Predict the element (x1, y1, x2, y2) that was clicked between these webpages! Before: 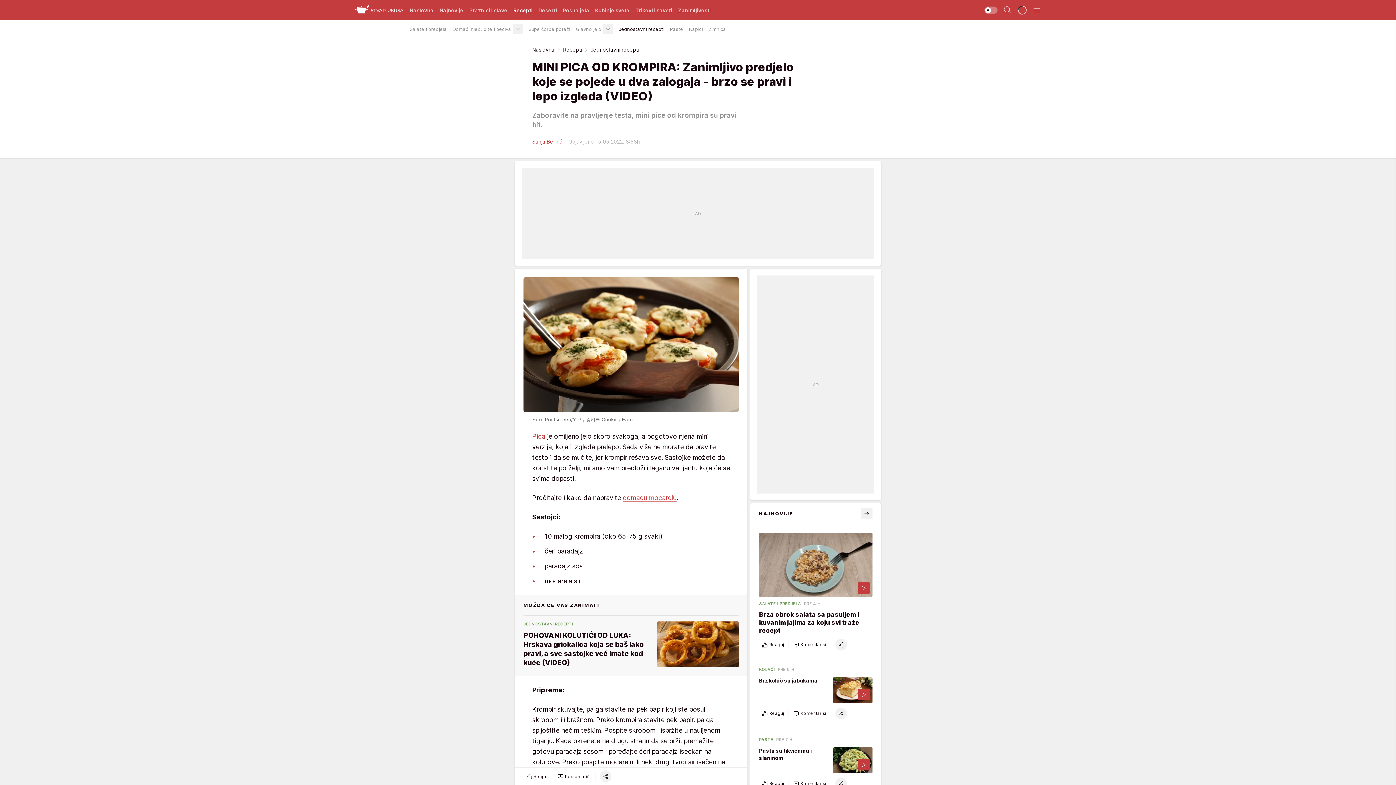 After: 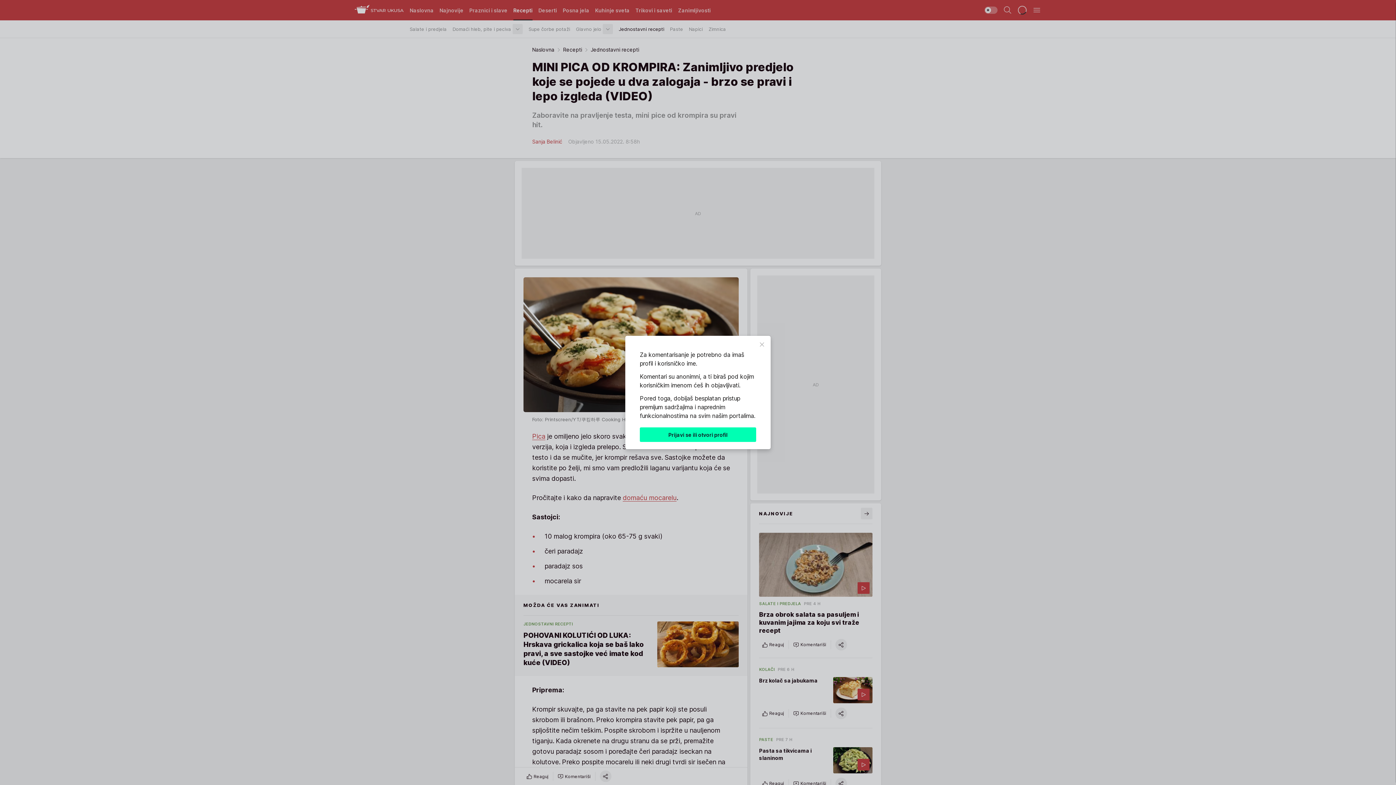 Action: label: Komentariši bbox: (554, 770, 593, 782)